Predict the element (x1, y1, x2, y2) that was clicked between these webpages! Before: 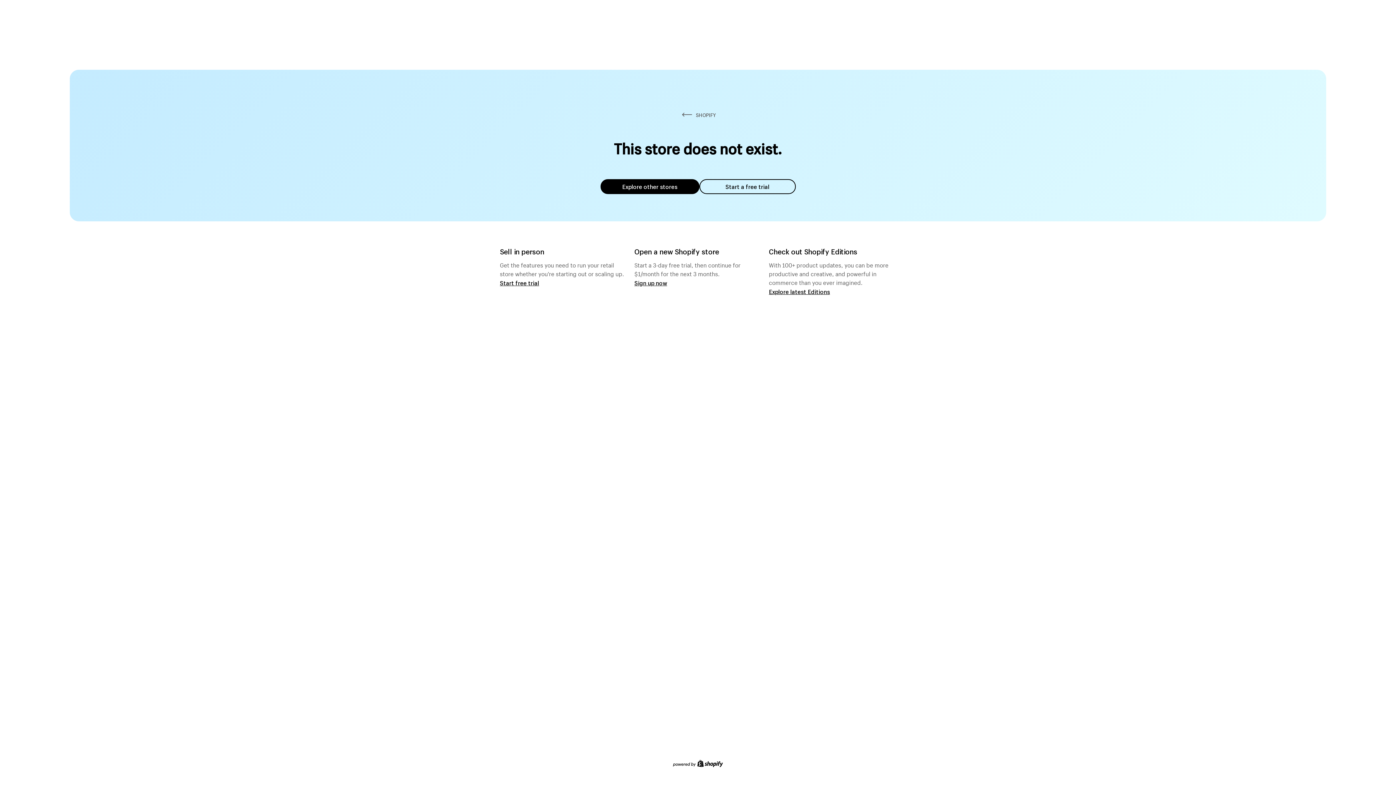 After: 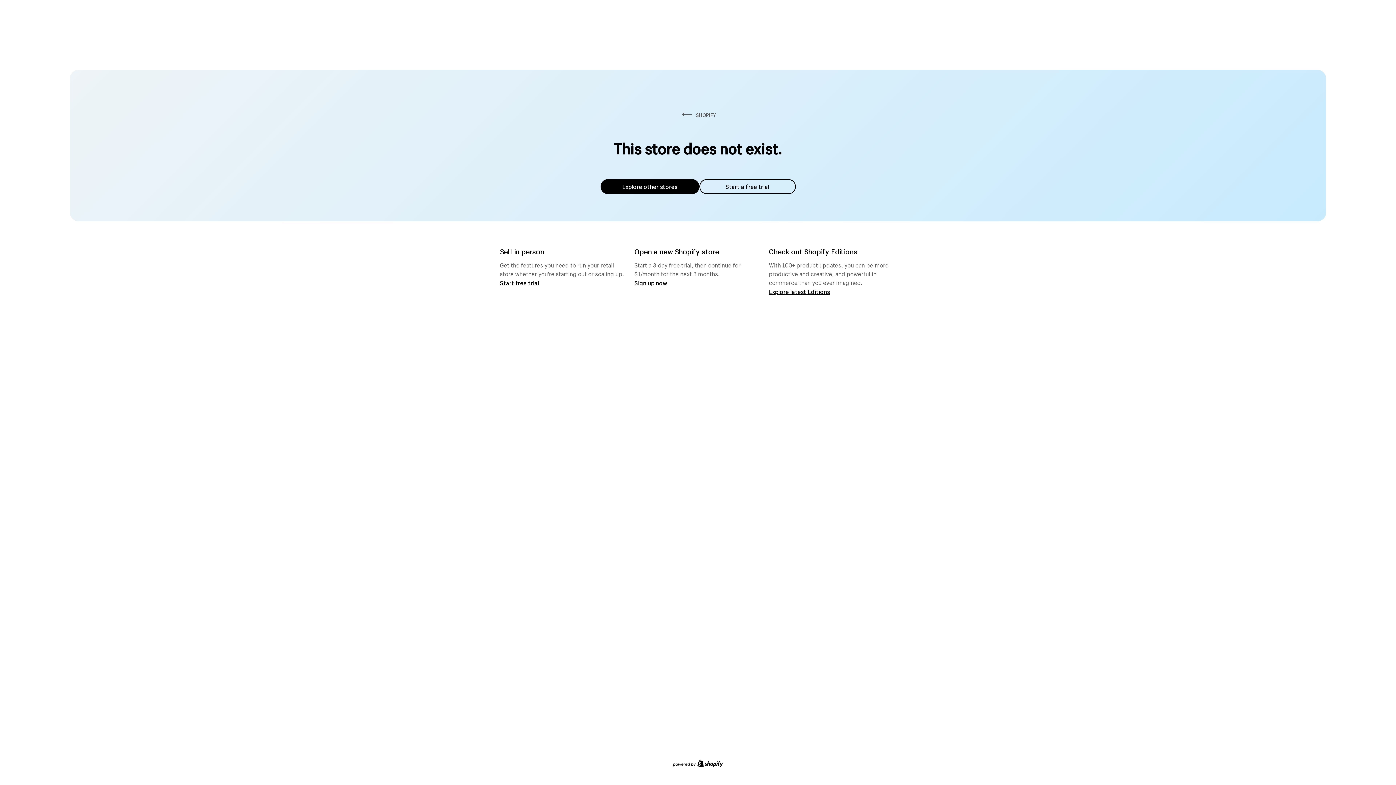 Action: label: Explore other stores bbox: (600, 179, 699, 194)